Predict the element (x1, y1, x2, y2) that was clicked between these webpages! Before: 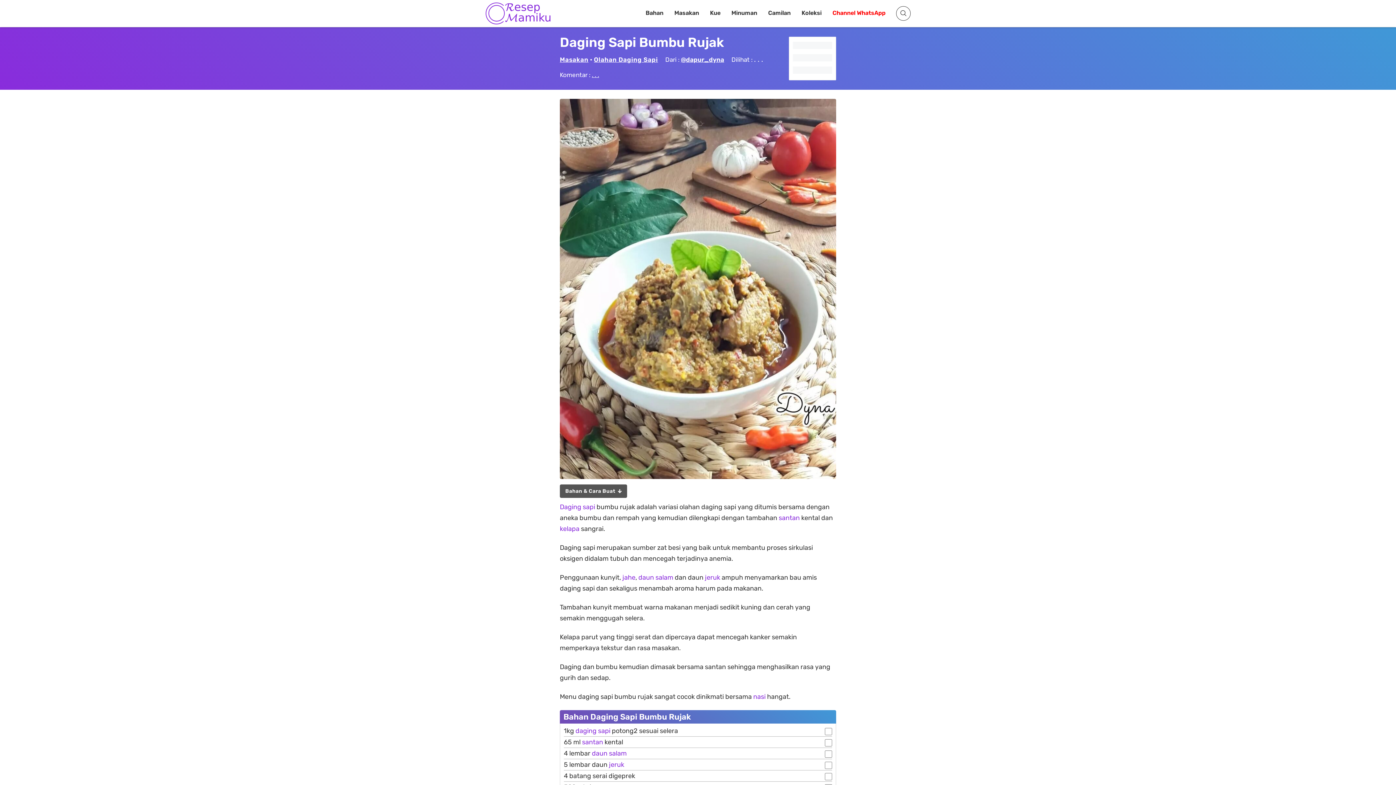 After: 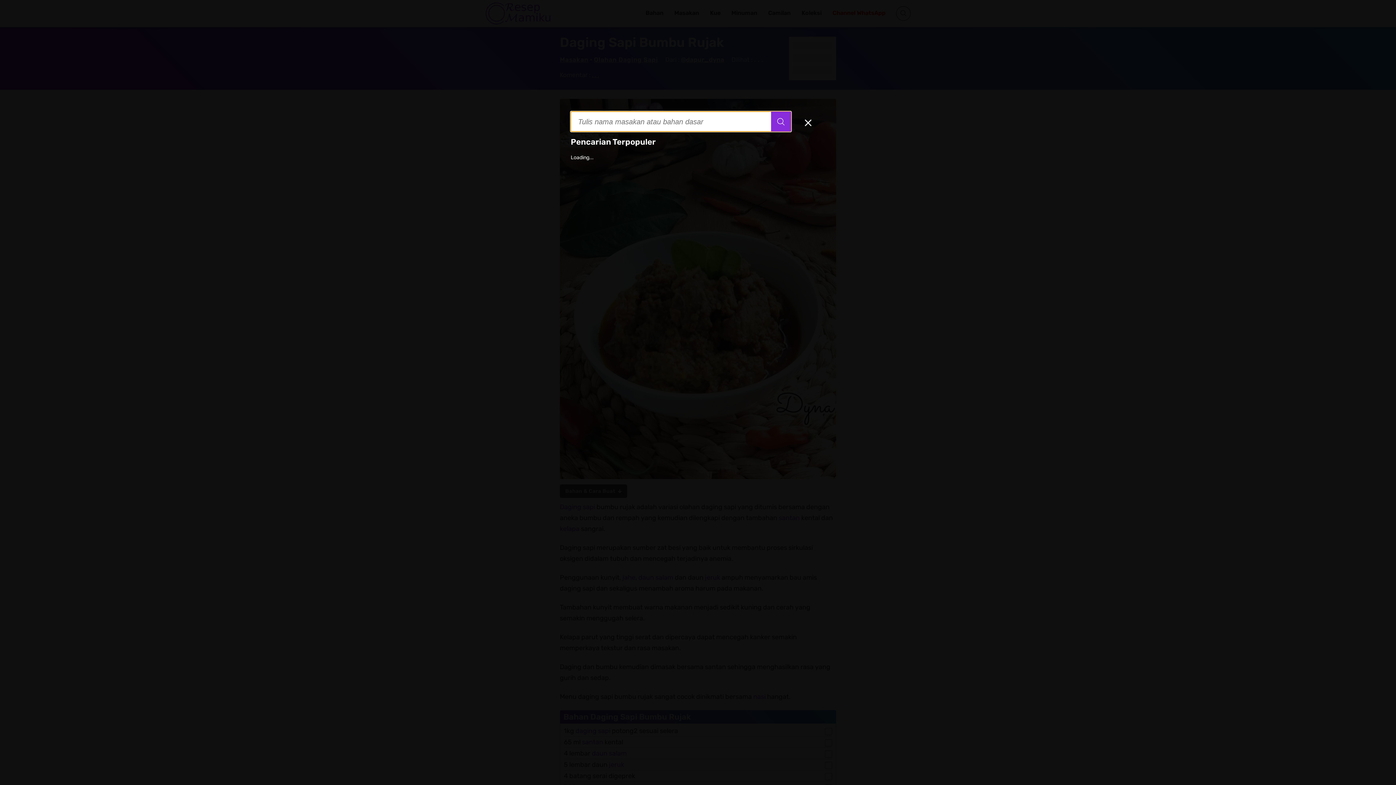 Action: bbox: (896, 6, 910, 21)